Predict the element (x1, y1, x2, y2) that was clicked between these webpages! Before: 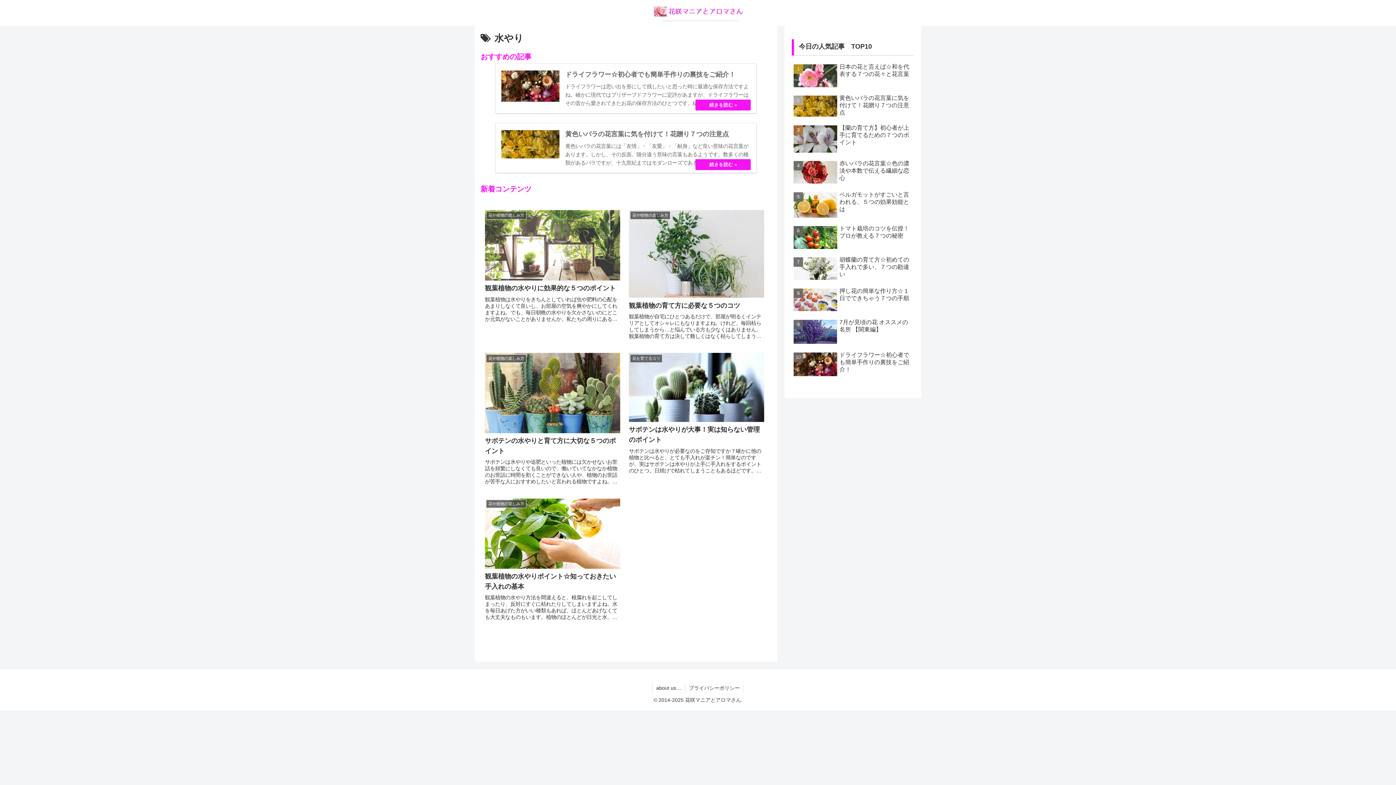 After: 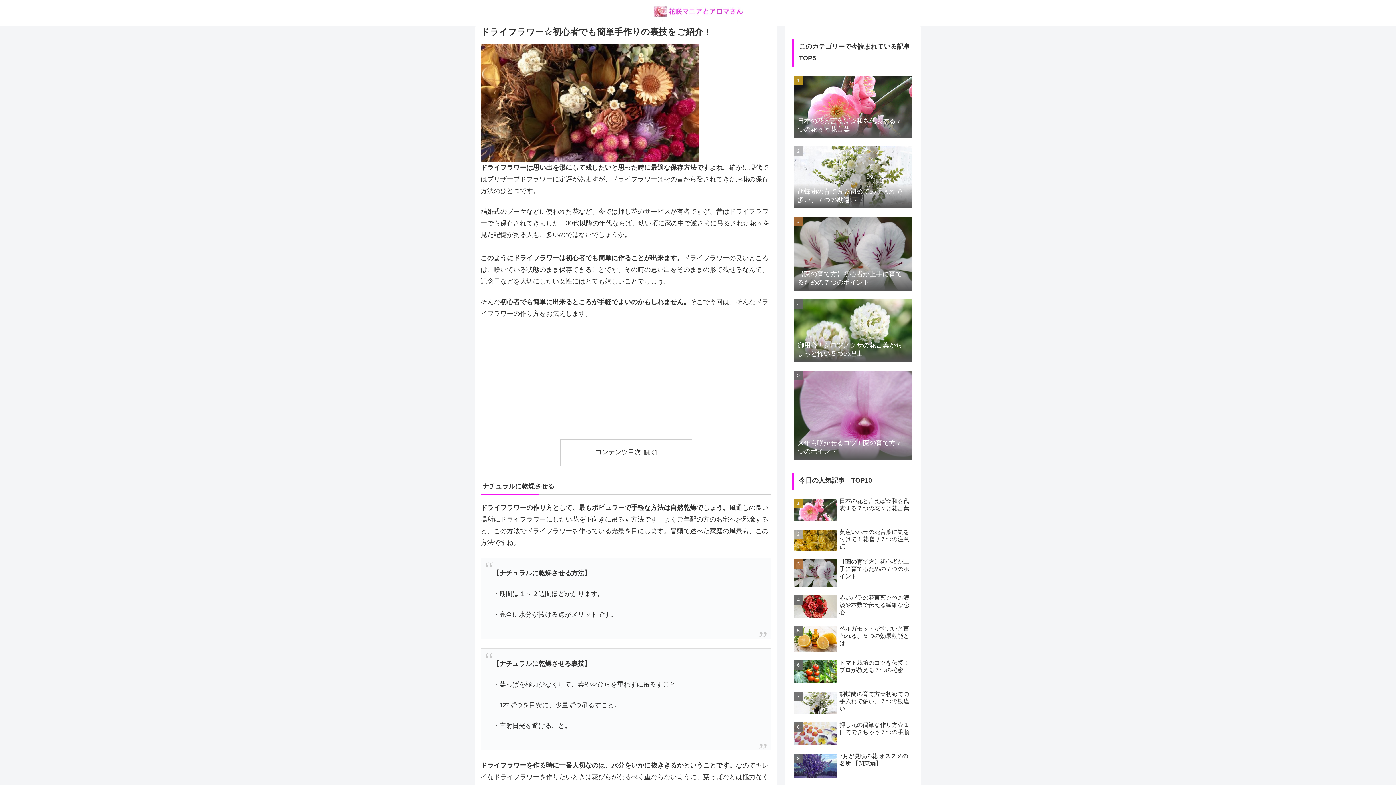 Action: bbox: (495, 63, 757, 113) label: ドライフラワー☆初心者でも簡単手作りの裏技をご紹介！
ドライフラワーは思い出を形にして残したいと思った時に最適な保存方法ですよね。確かに現代ではブリザーブドフラワーに定評があますが、ドライフラワーはその昔から愛されてきたお花の保存方法のひとつです。結婚式のブーケなどに使われた花など、今では押し花のサービスが有名ですが、昔はドライフラワーでも保存されてきました。30代以降の…